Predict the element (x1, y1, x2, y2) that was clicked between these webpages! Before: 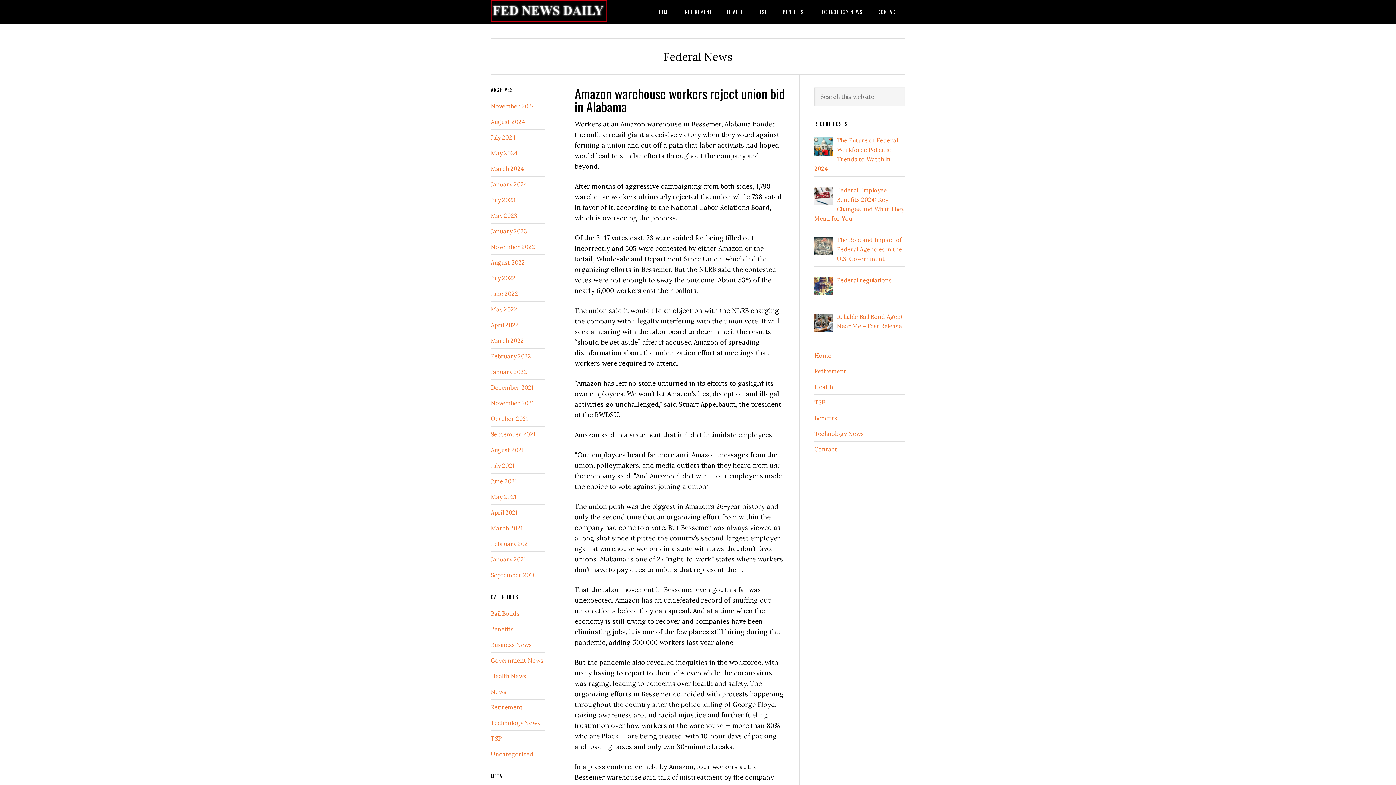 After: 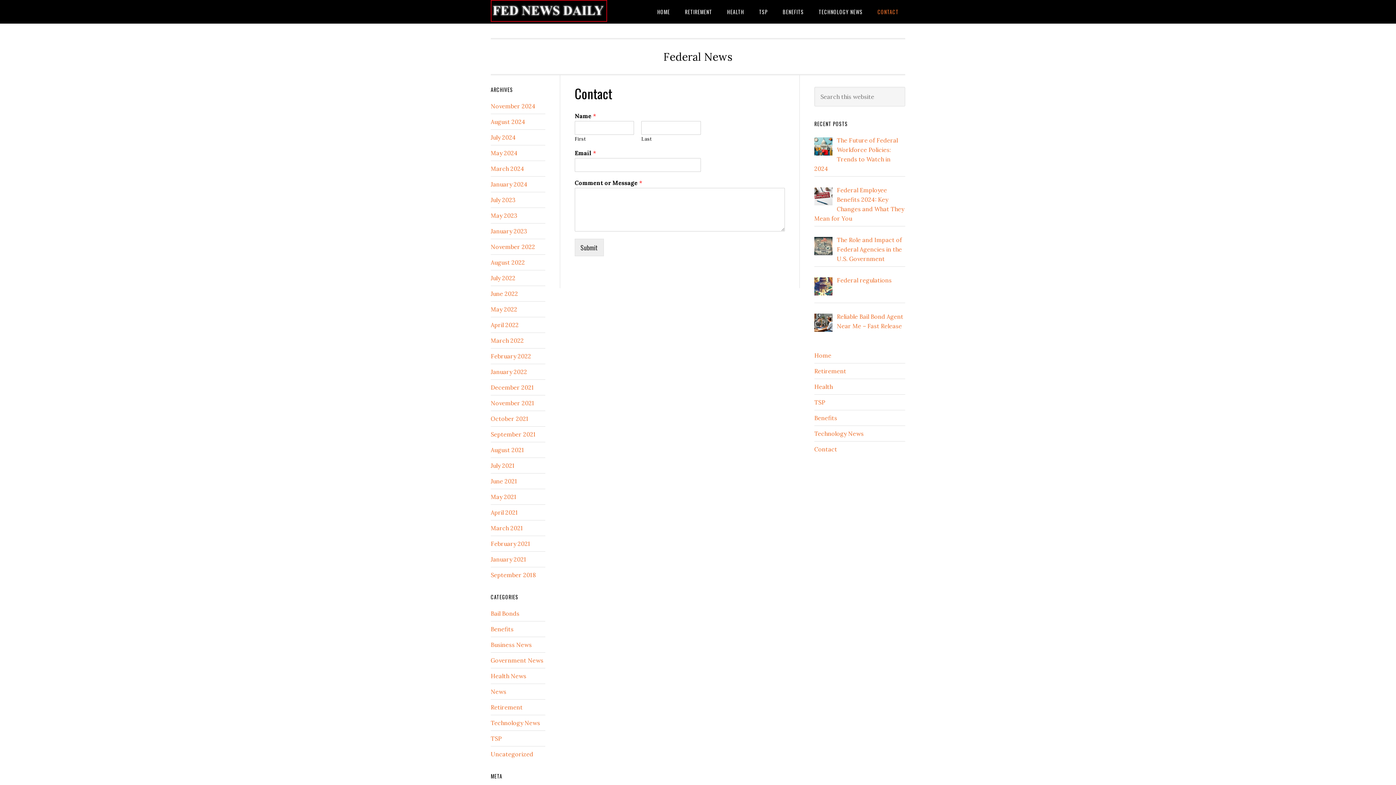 Action: label: Contact bbox: (814, 445, 837, 452)